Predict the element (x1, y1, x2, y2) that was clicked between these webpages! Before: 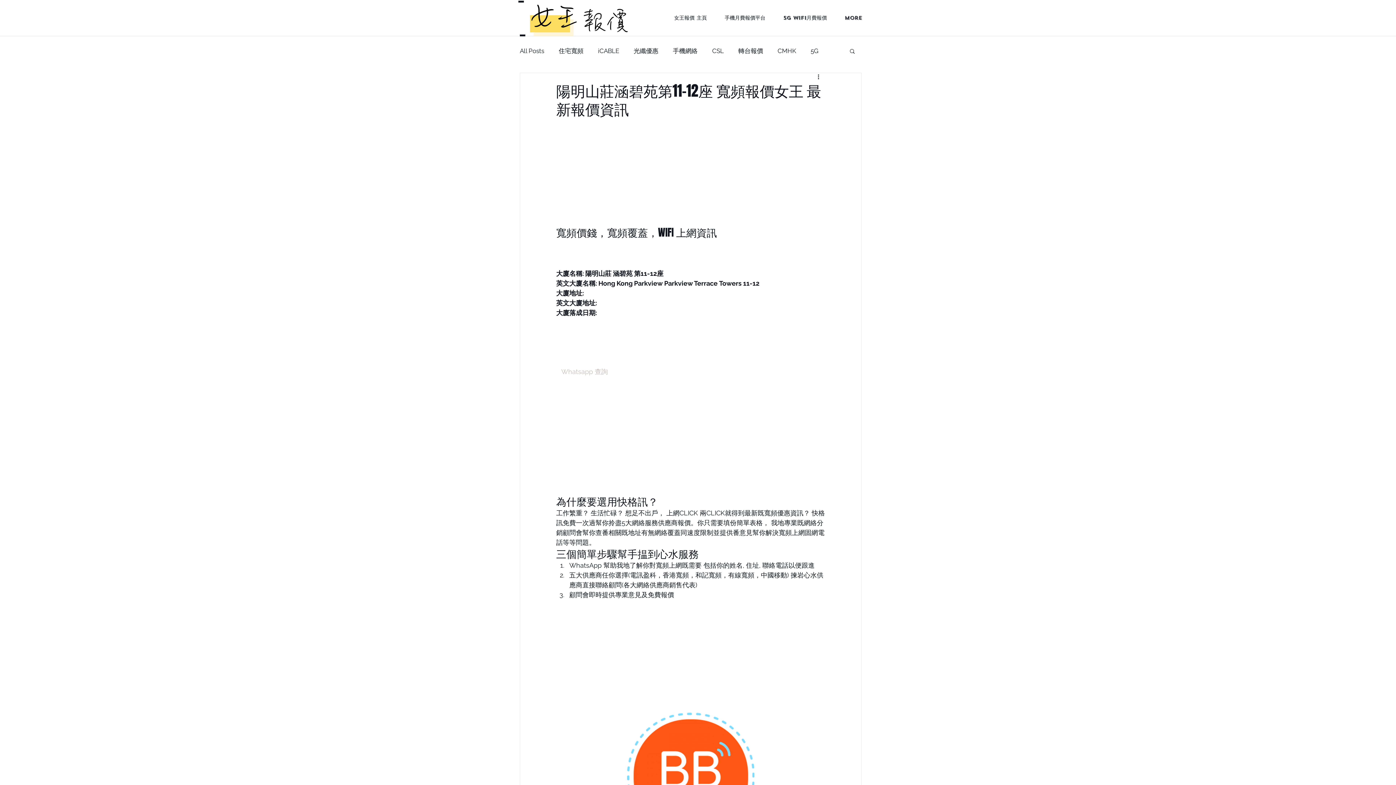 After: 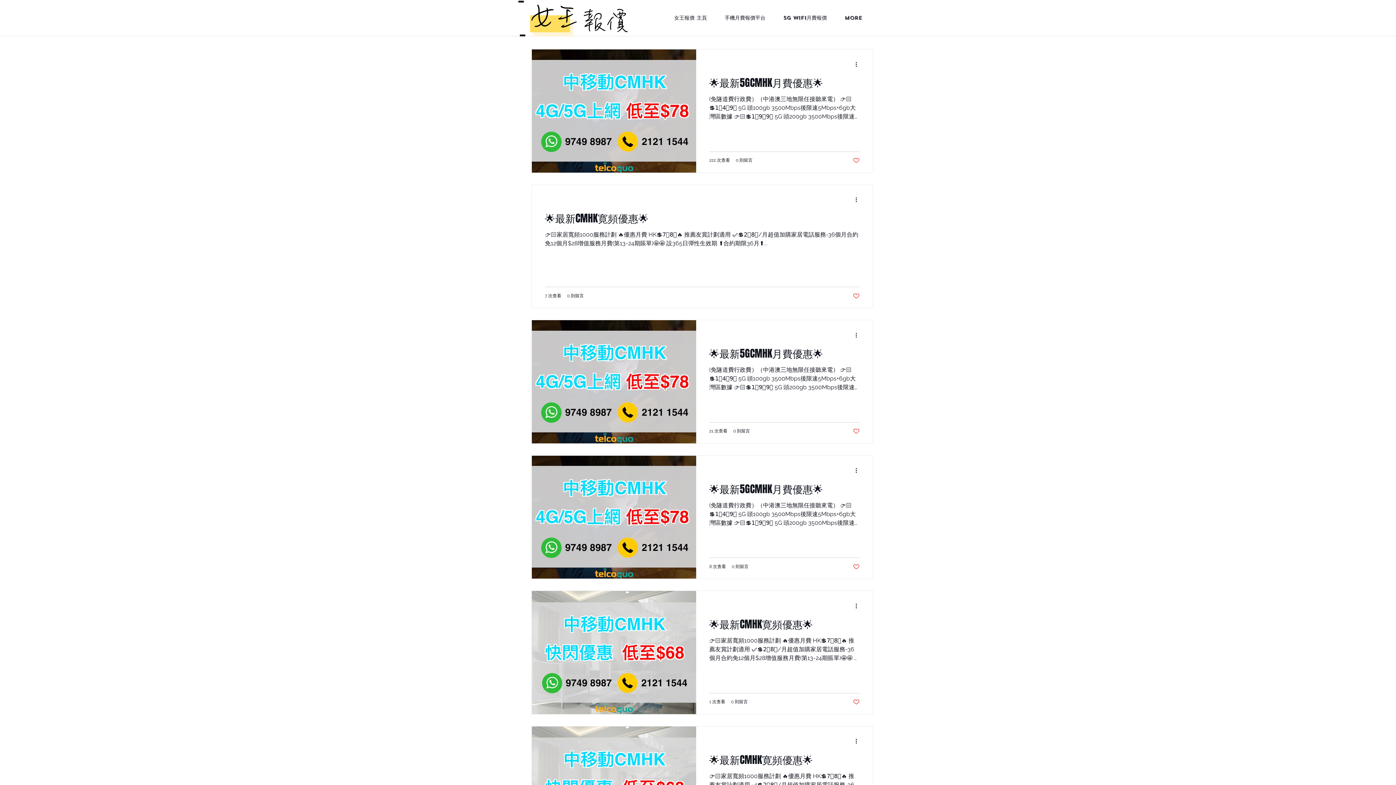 Action: bbox: (777, 46, 796, 55) label: CMHK